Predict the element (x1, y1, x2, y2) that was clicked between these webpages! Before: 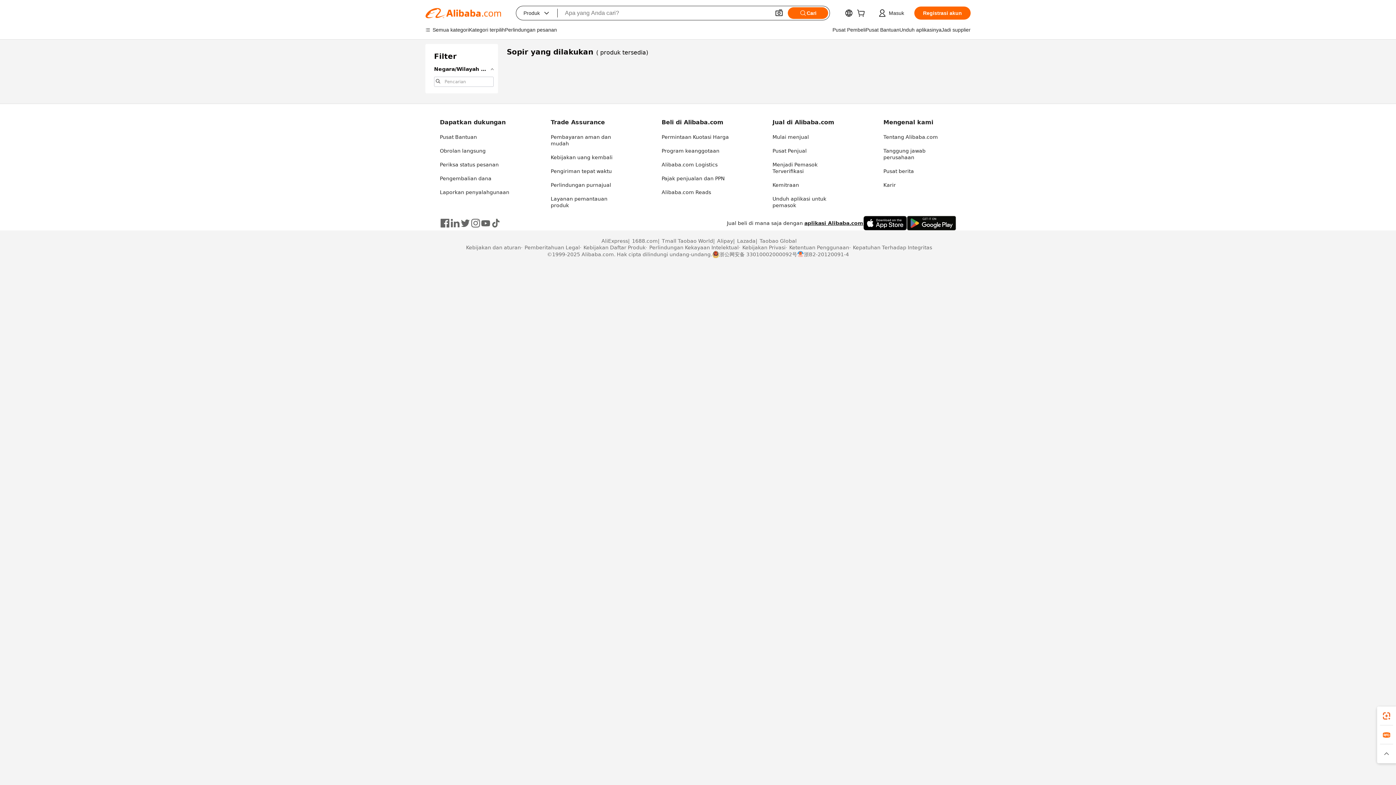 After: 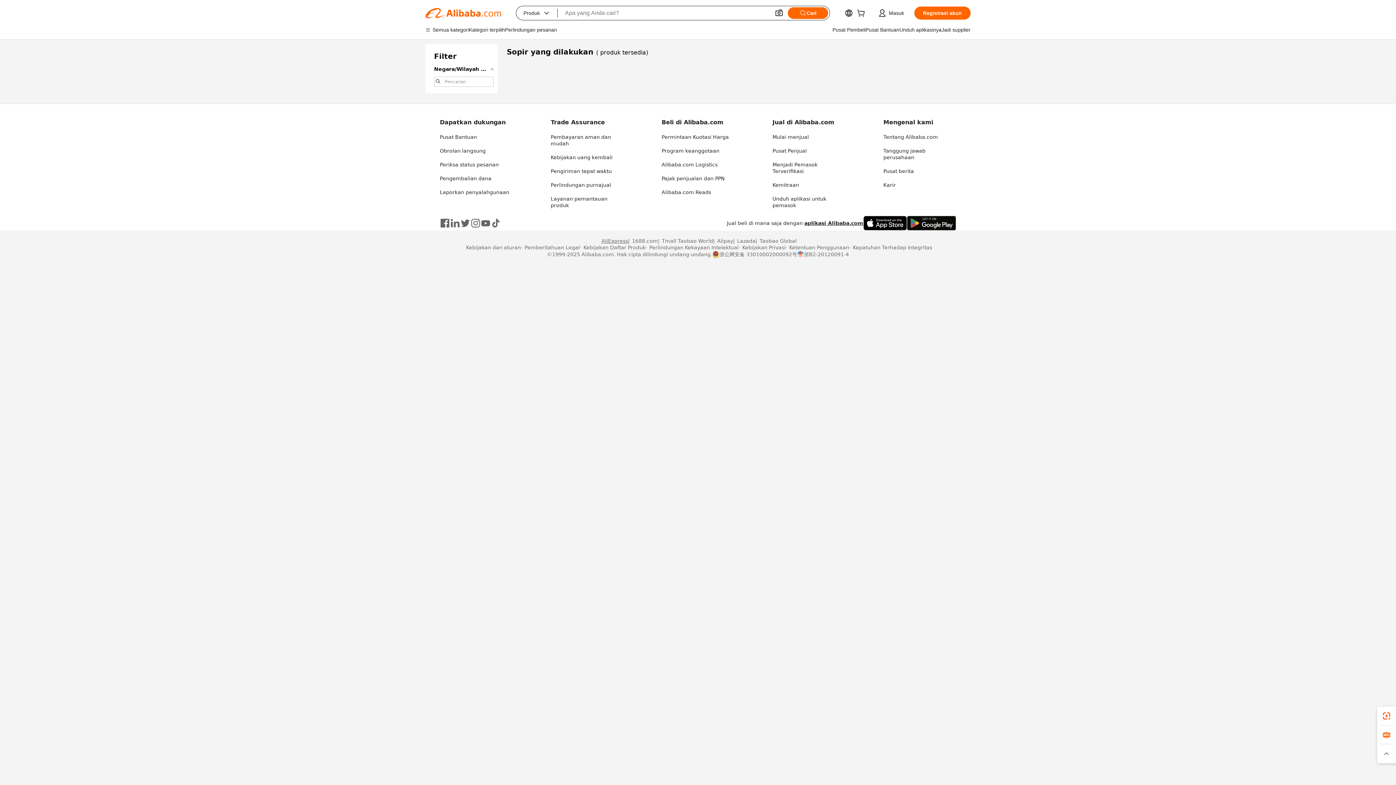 Action: label: AliExpress bbox: (599, 237, 628, 244)